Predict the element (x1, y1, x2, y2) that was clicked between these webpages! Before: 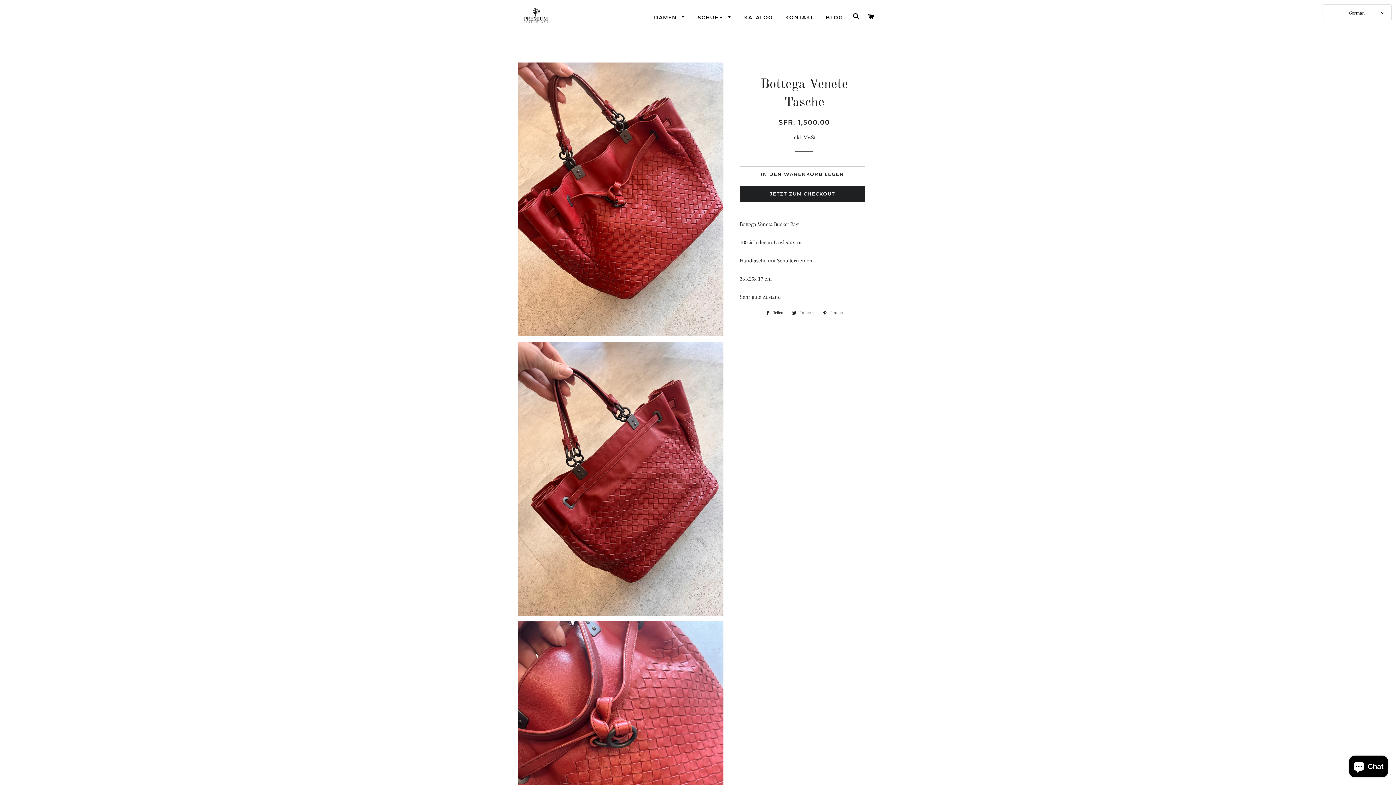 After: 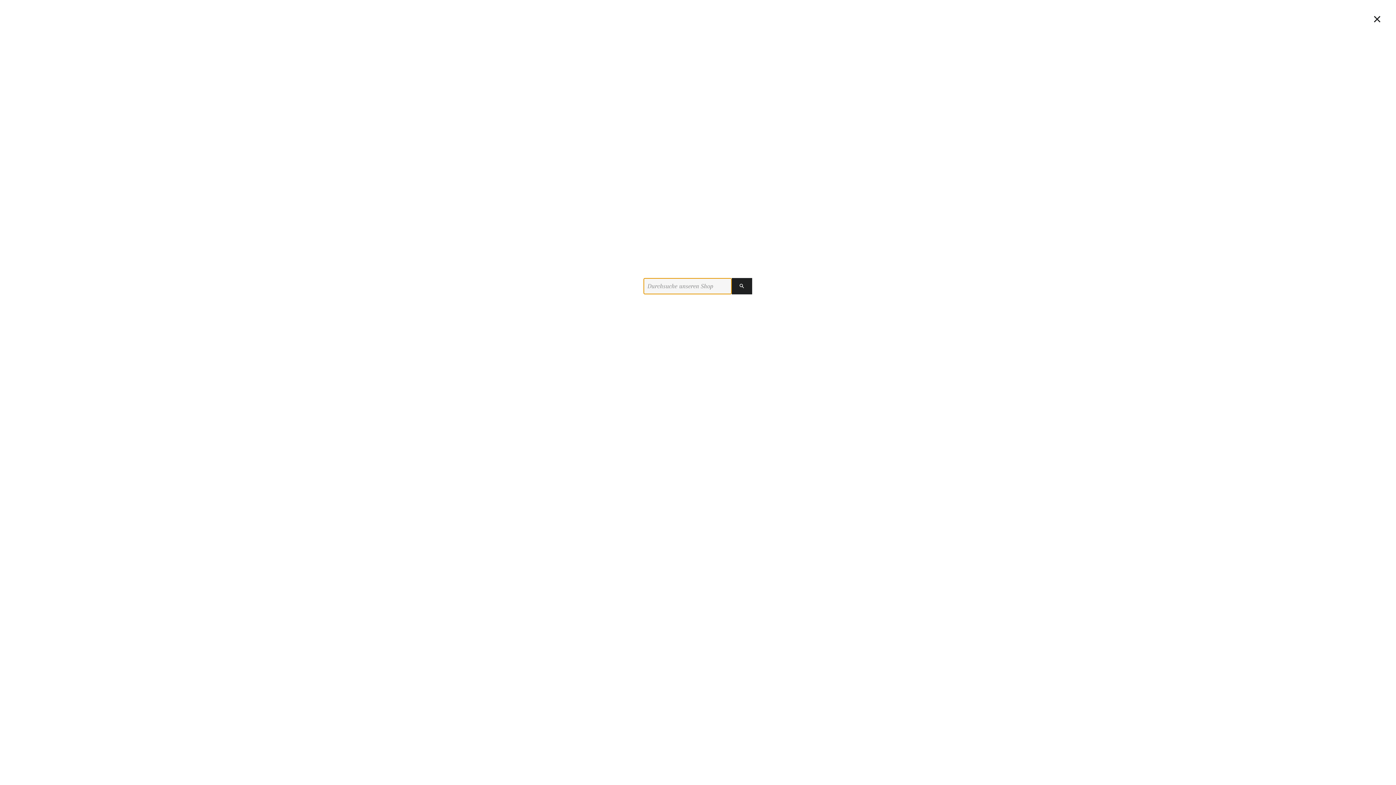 Action: bbox: (850, 5, 863, 27) label: SUCHE